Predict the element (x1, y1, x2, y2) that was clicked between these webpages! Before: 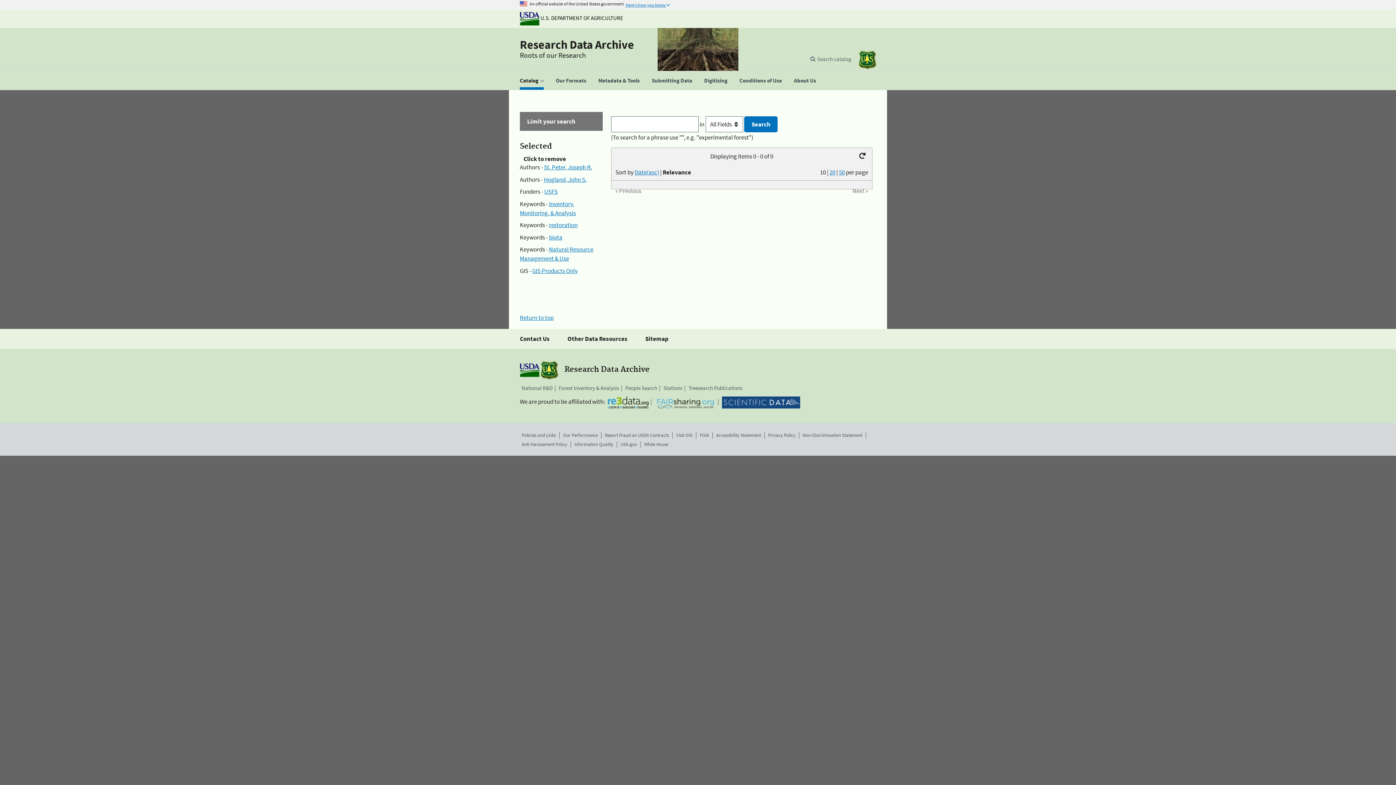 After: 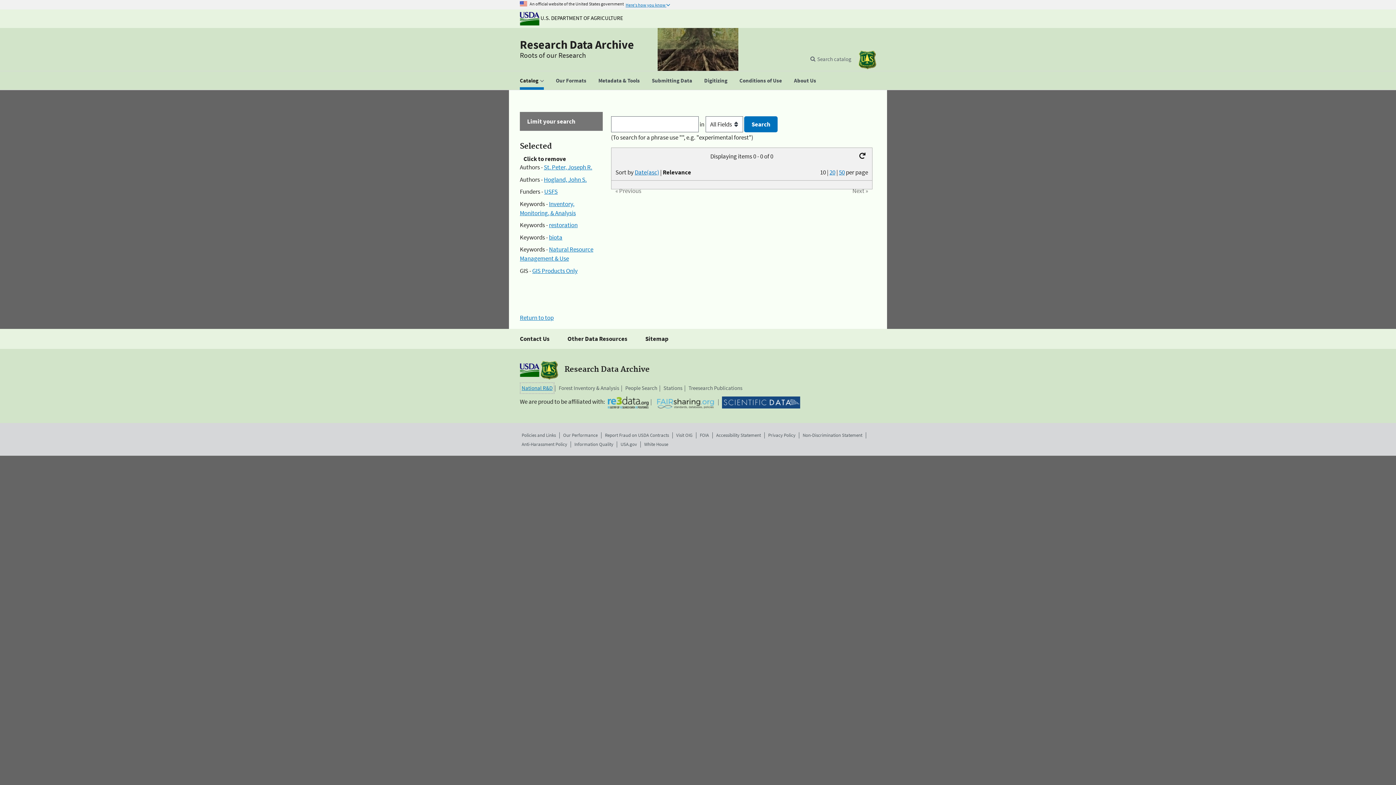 Action: bbox: (521, 384, 552, 392) label: National R&D